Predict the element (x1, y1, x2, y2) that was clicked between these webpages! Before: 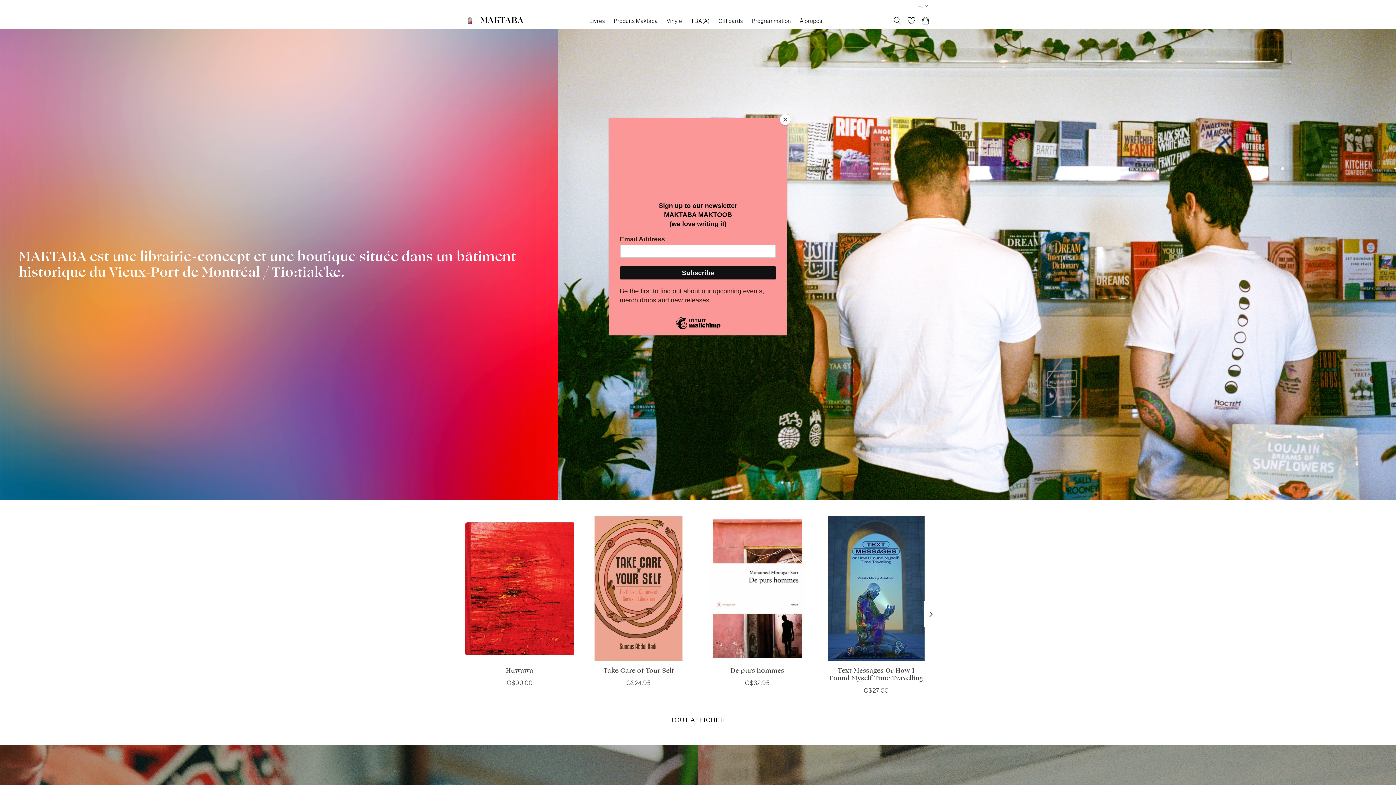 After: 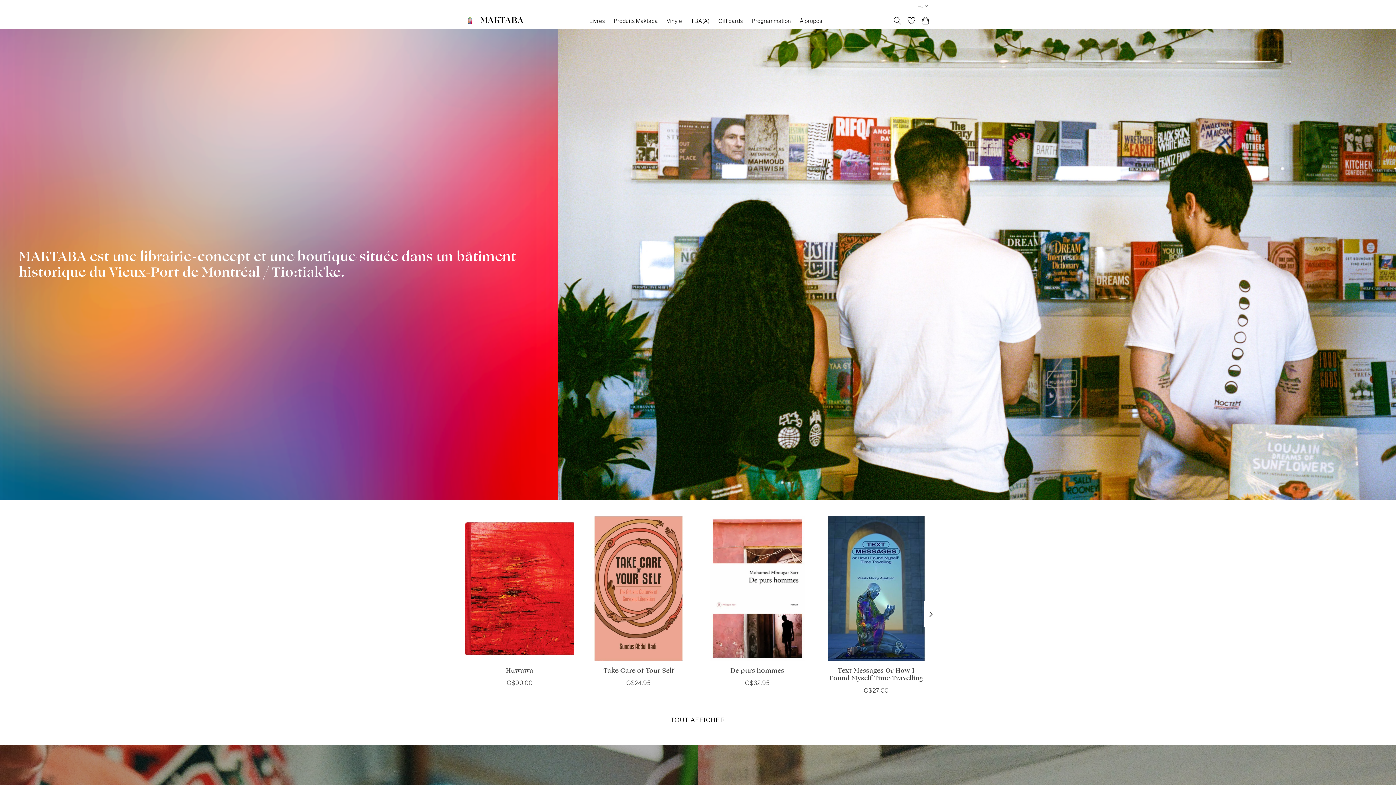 Action: label: Close bbox: (780, 114, 790, 125)